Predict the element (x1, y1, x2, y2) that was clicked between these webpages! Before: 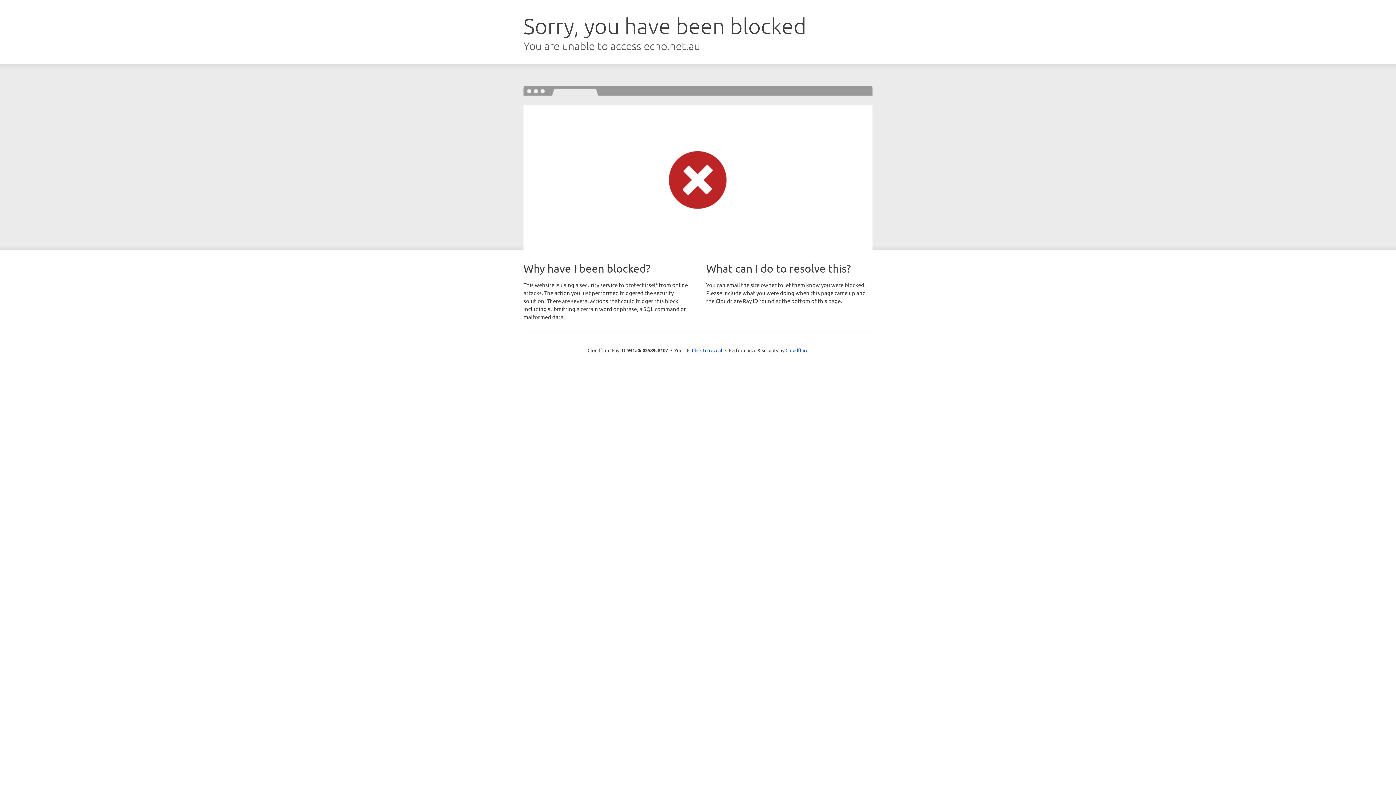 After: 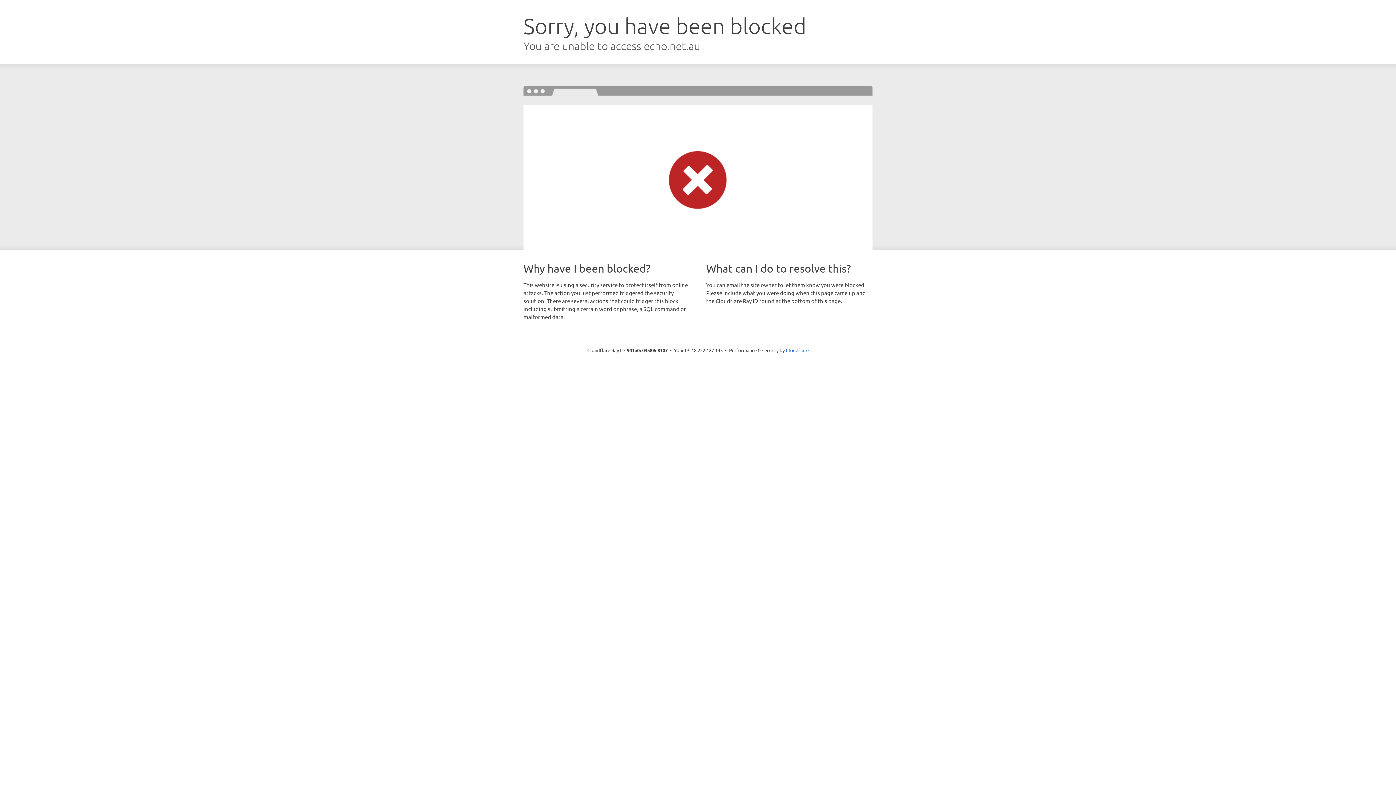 Action: bbox: (692, 346, 722, 353) label: Click to reveal